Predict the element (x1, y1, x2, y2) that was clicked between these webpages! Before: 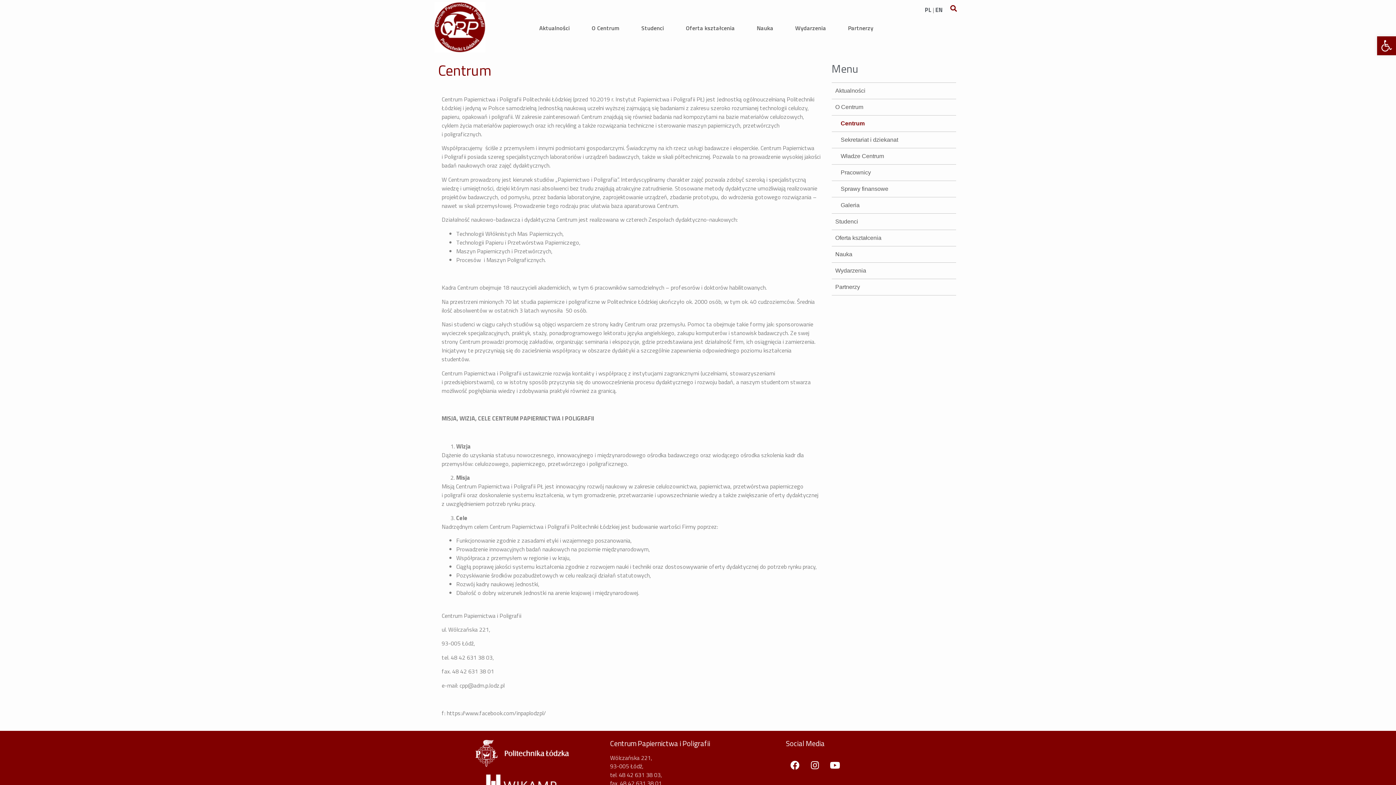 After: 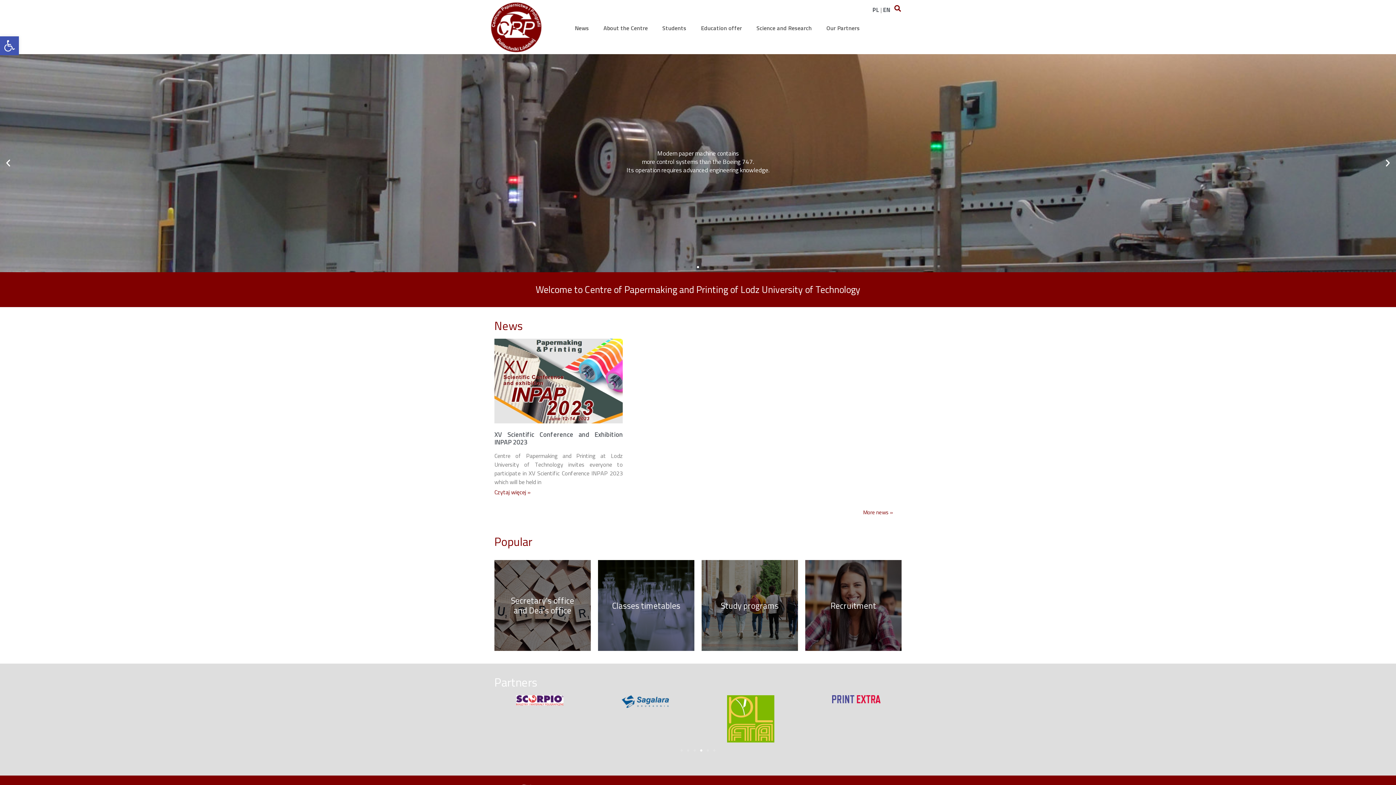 Action: label: EN bbox: (935, 5, 942, 14)